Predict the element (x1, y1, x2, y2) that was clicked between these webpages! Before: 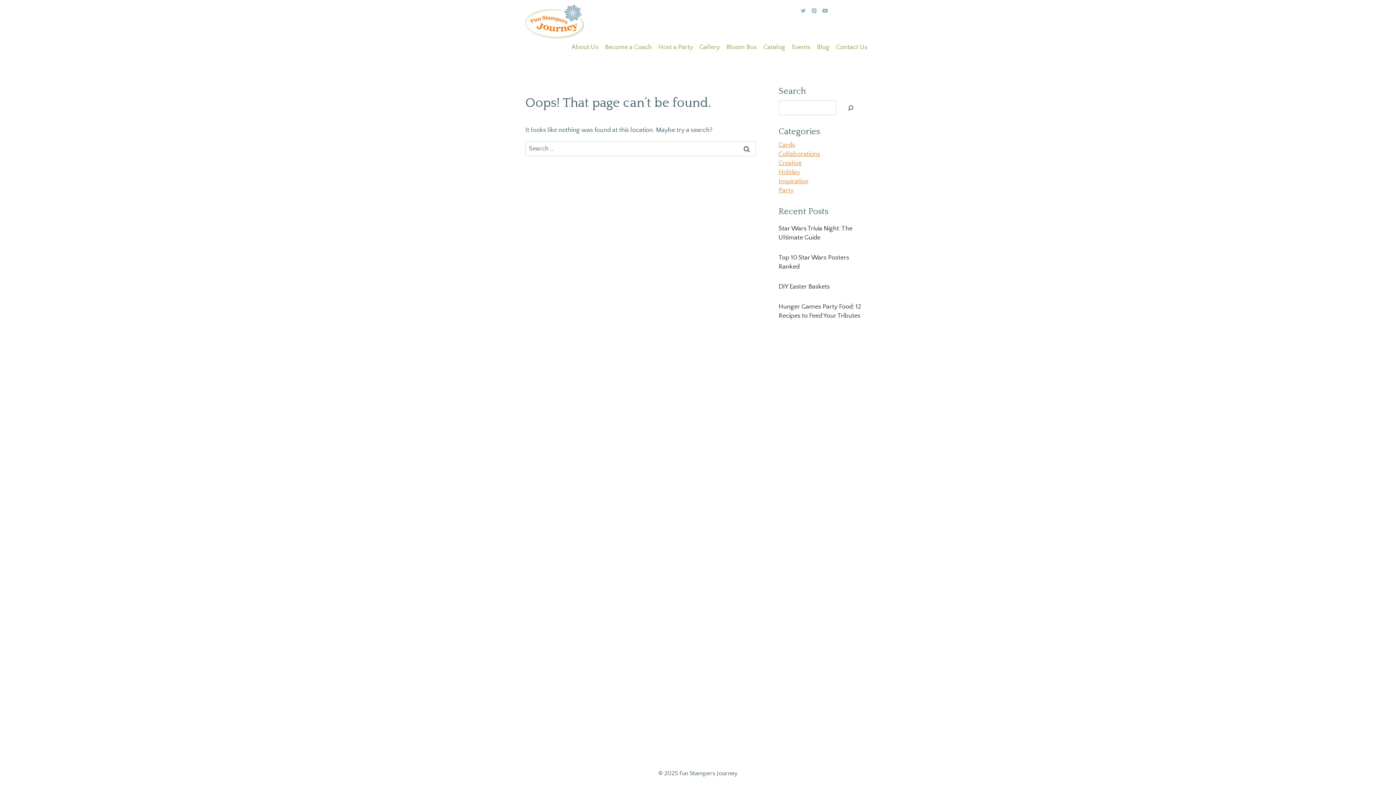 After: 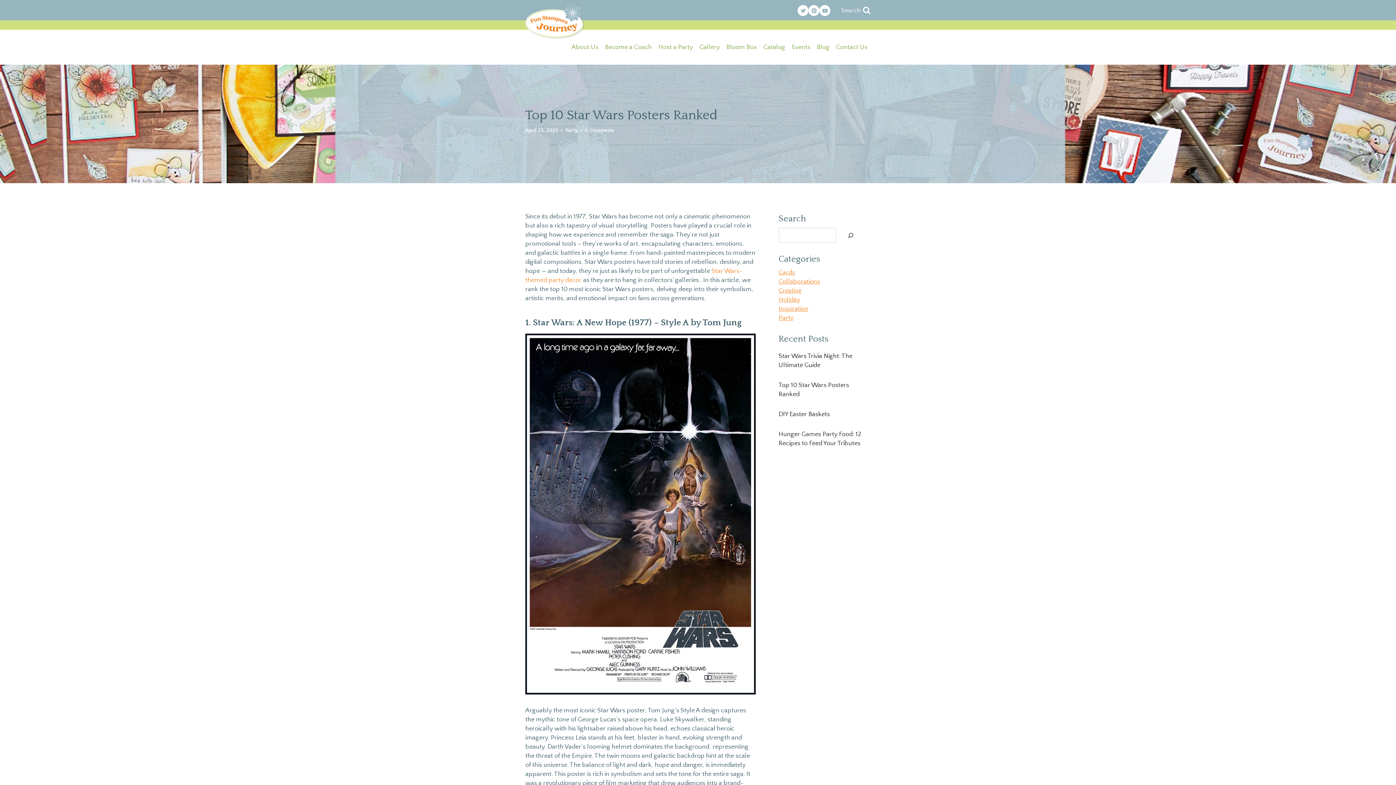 Action: bbox: (778, 253, 870, 271) label: Top 10 Star Wars Posters Ranked